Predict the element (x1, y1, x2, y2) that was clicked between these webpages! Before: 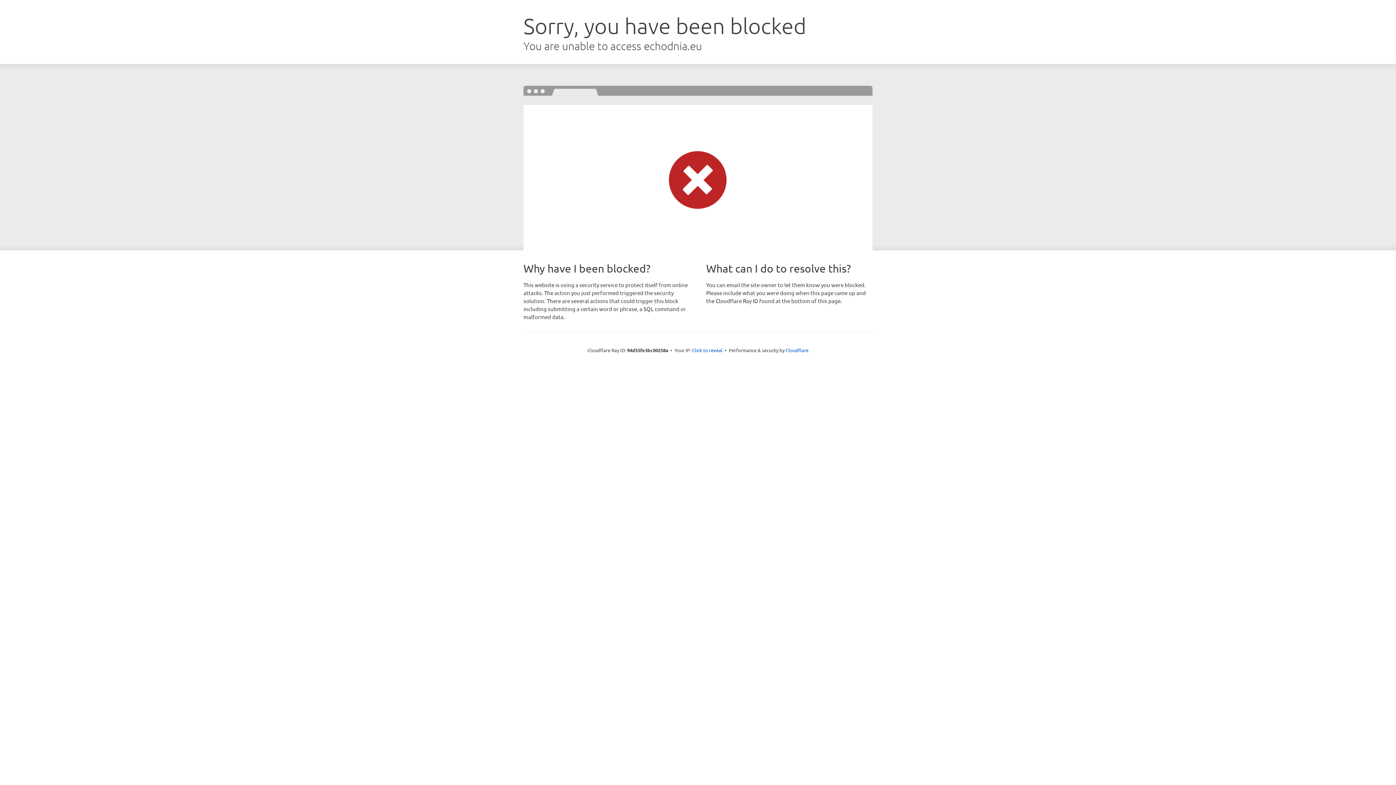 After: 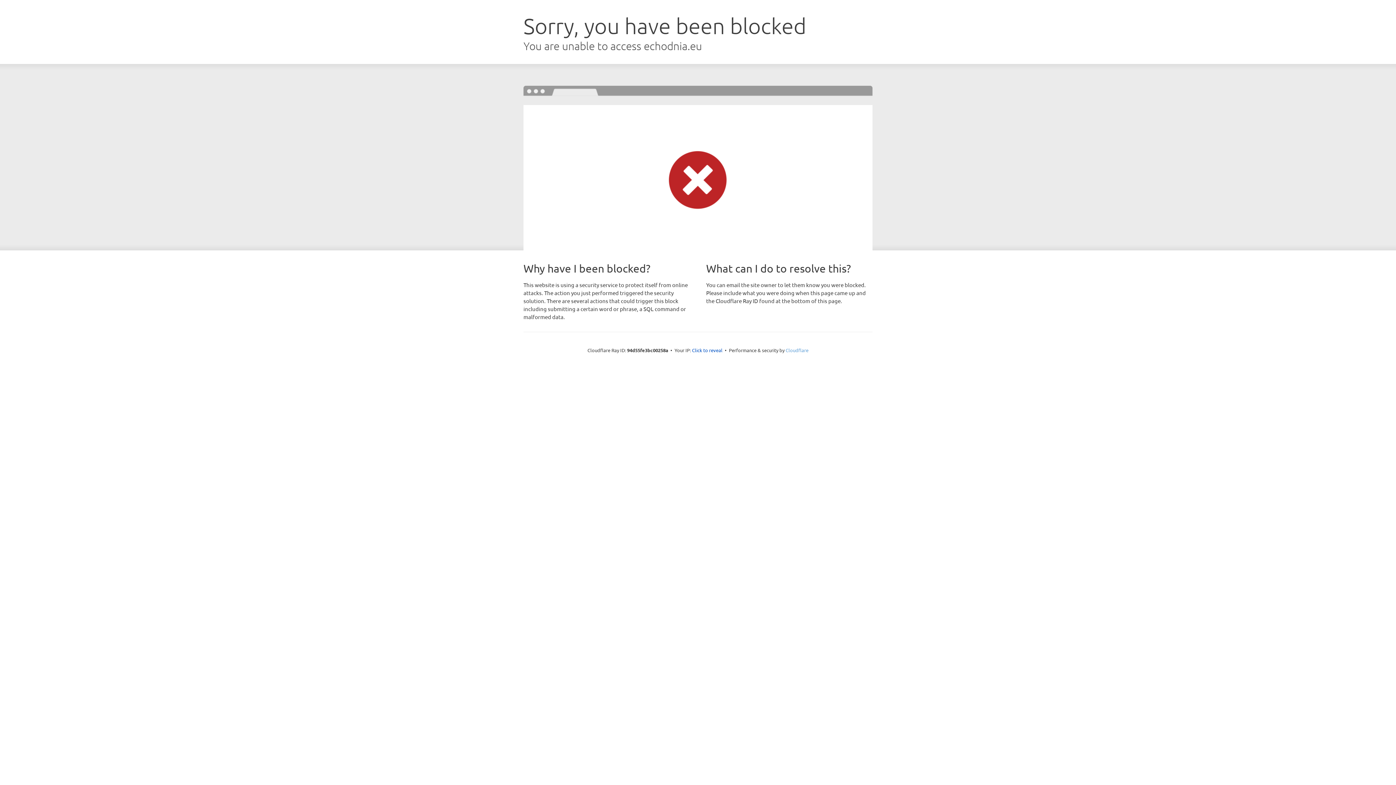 Action: bbox: (785, 347, 808, 353) label: Cloudflare